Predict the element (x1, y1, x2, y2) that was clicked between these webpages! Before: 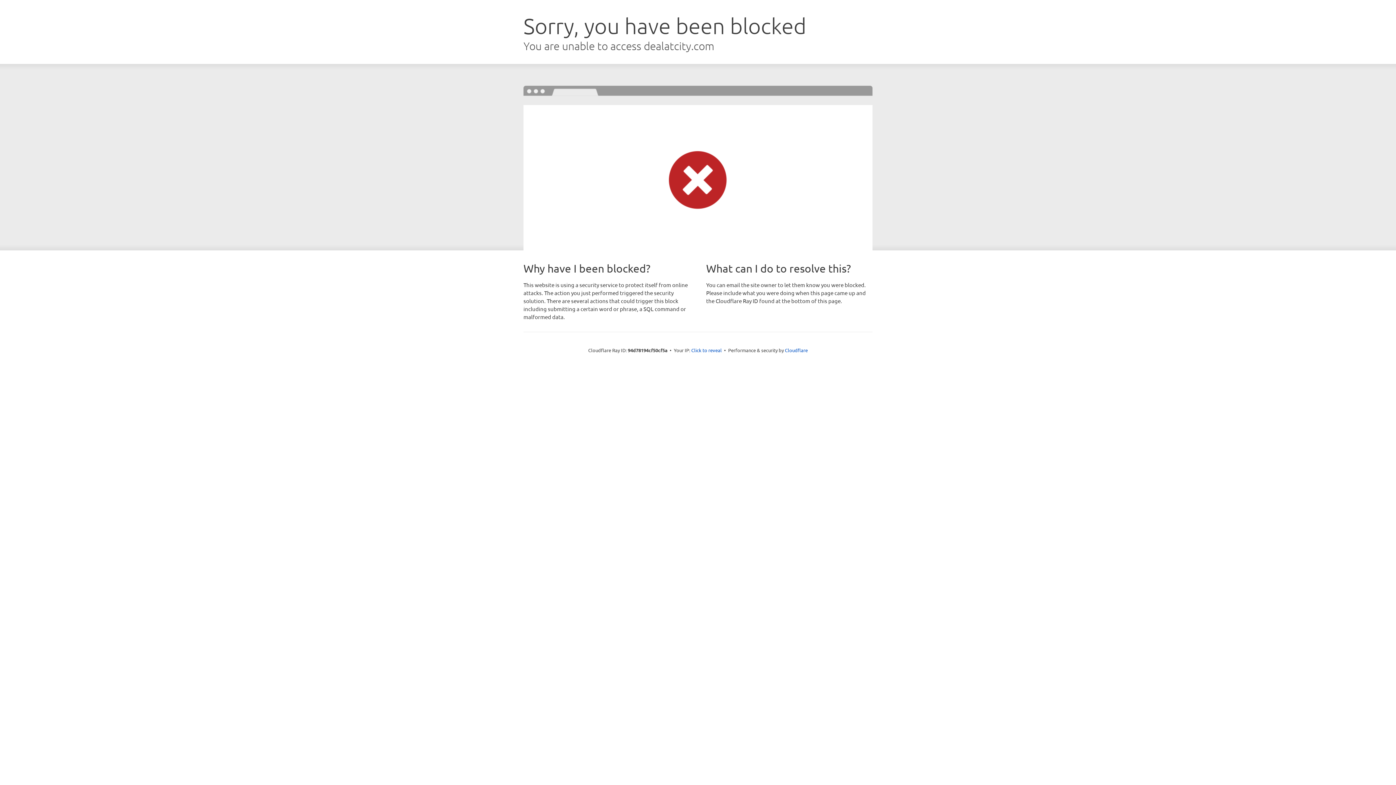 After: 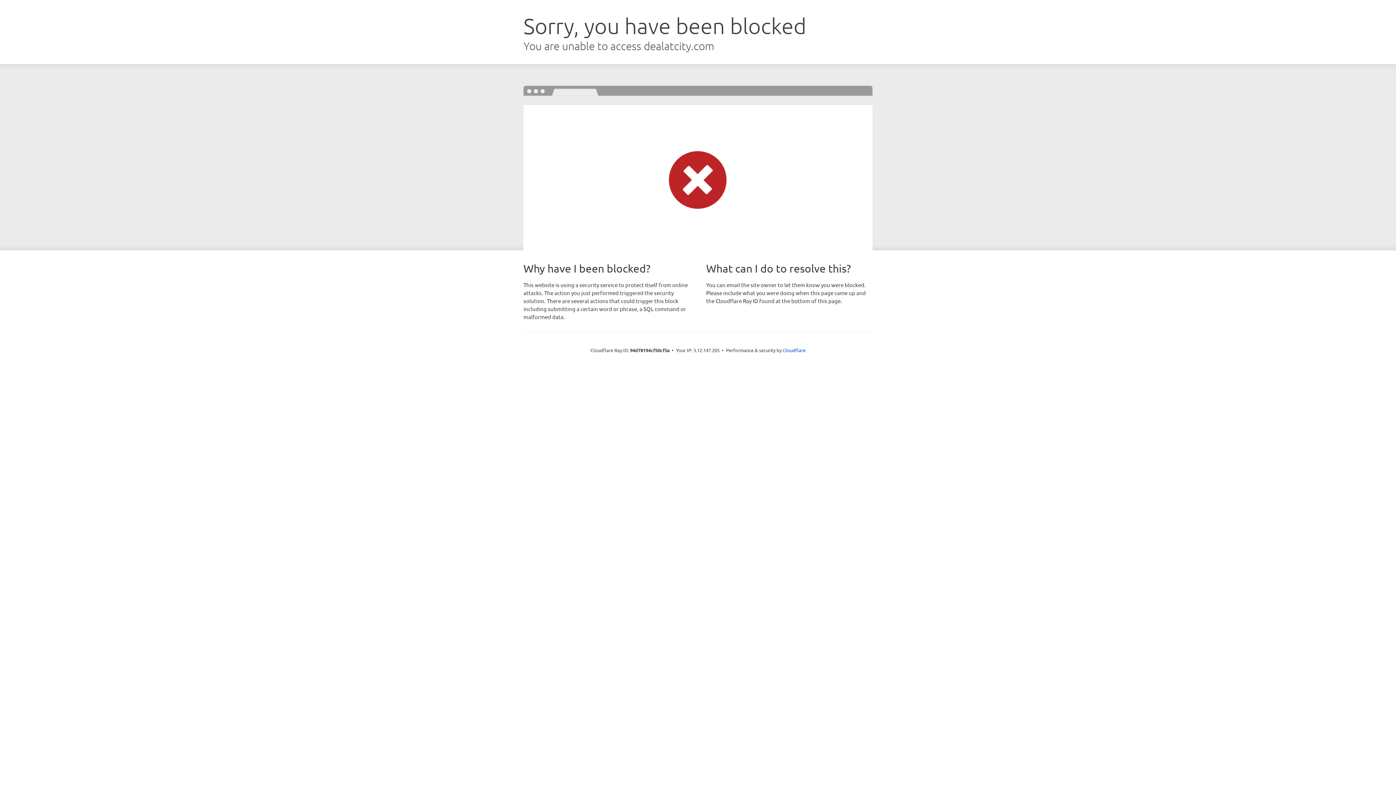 Action: bbox: (691, 346, 722, 353) label: Click to reveal